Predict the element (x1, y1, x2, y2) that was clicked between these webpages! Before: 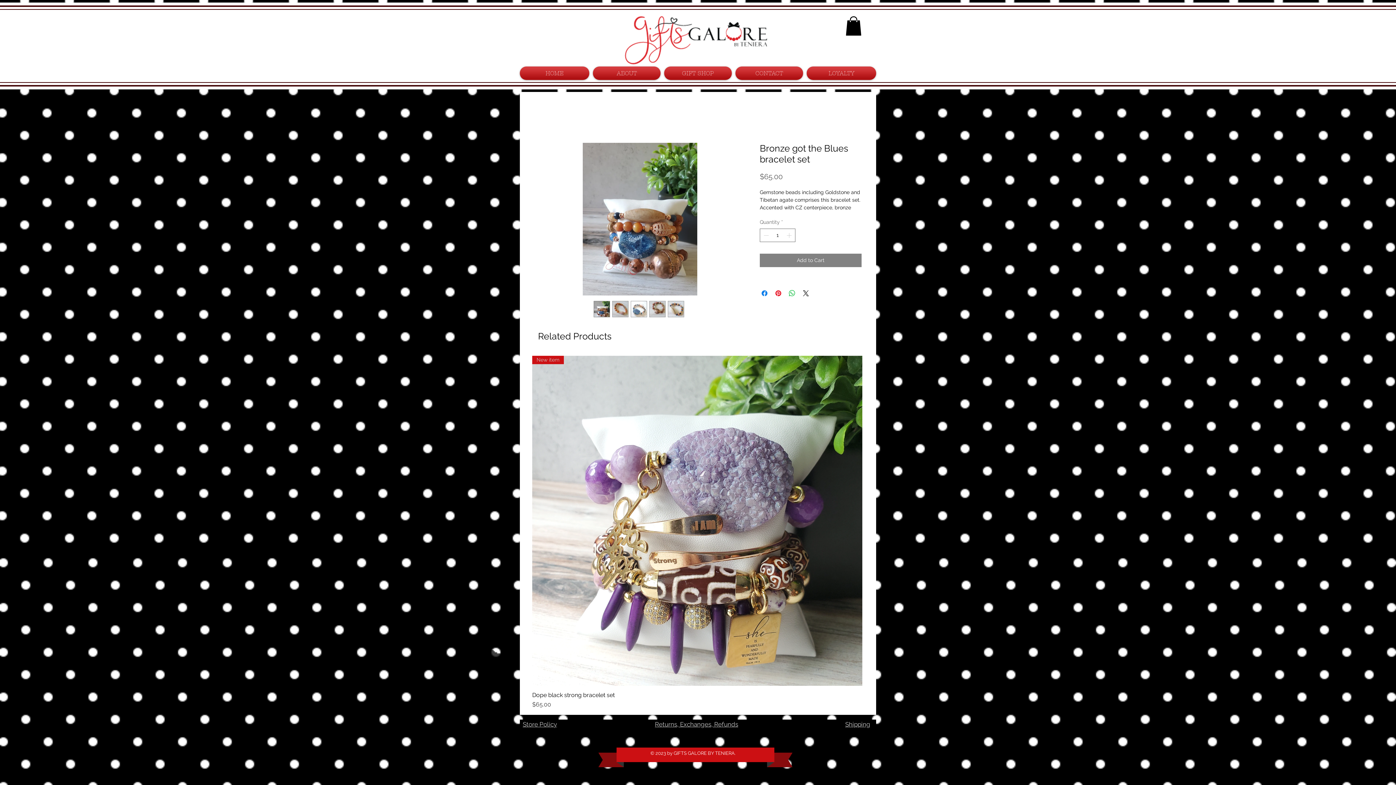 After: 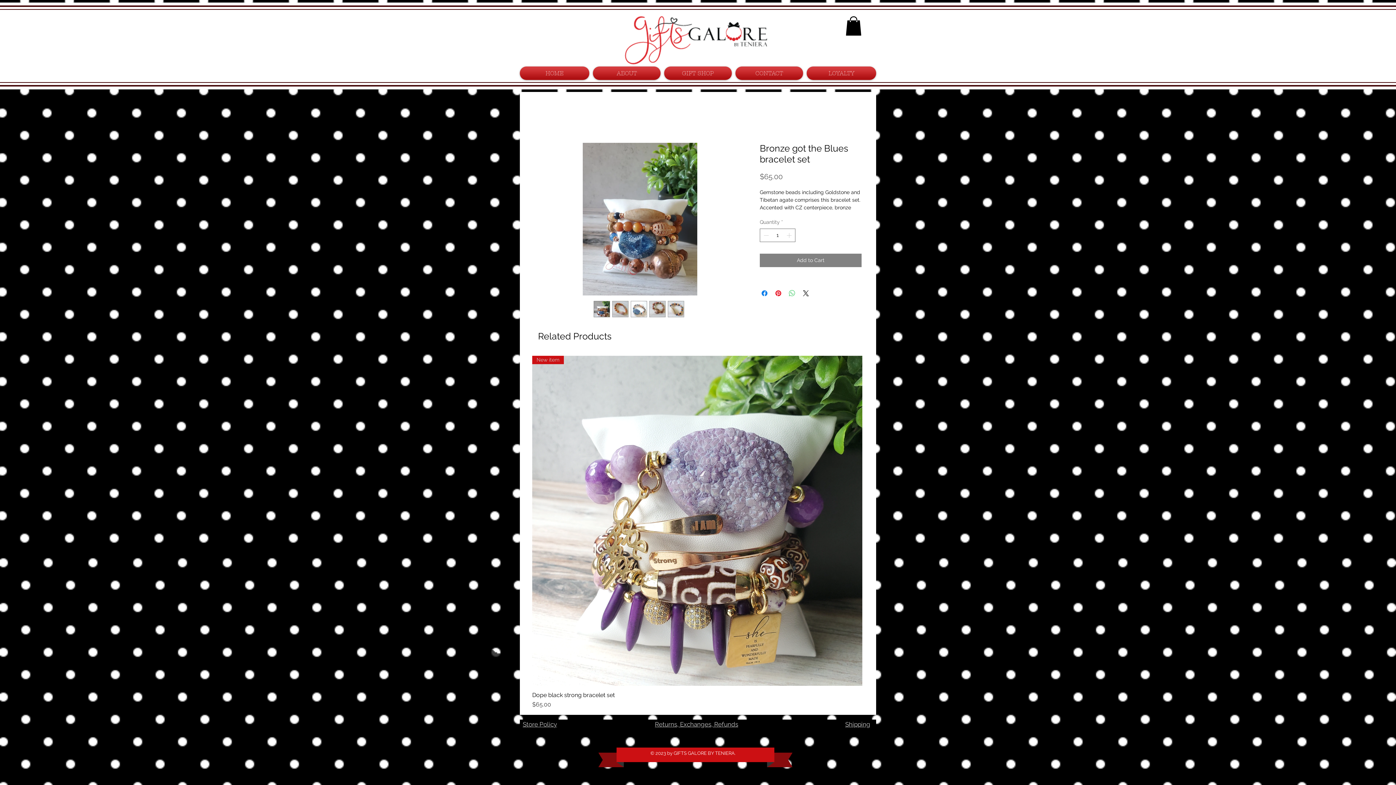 Action: bbox: (788, 289, 796, 297) label: Share on WhatsApp